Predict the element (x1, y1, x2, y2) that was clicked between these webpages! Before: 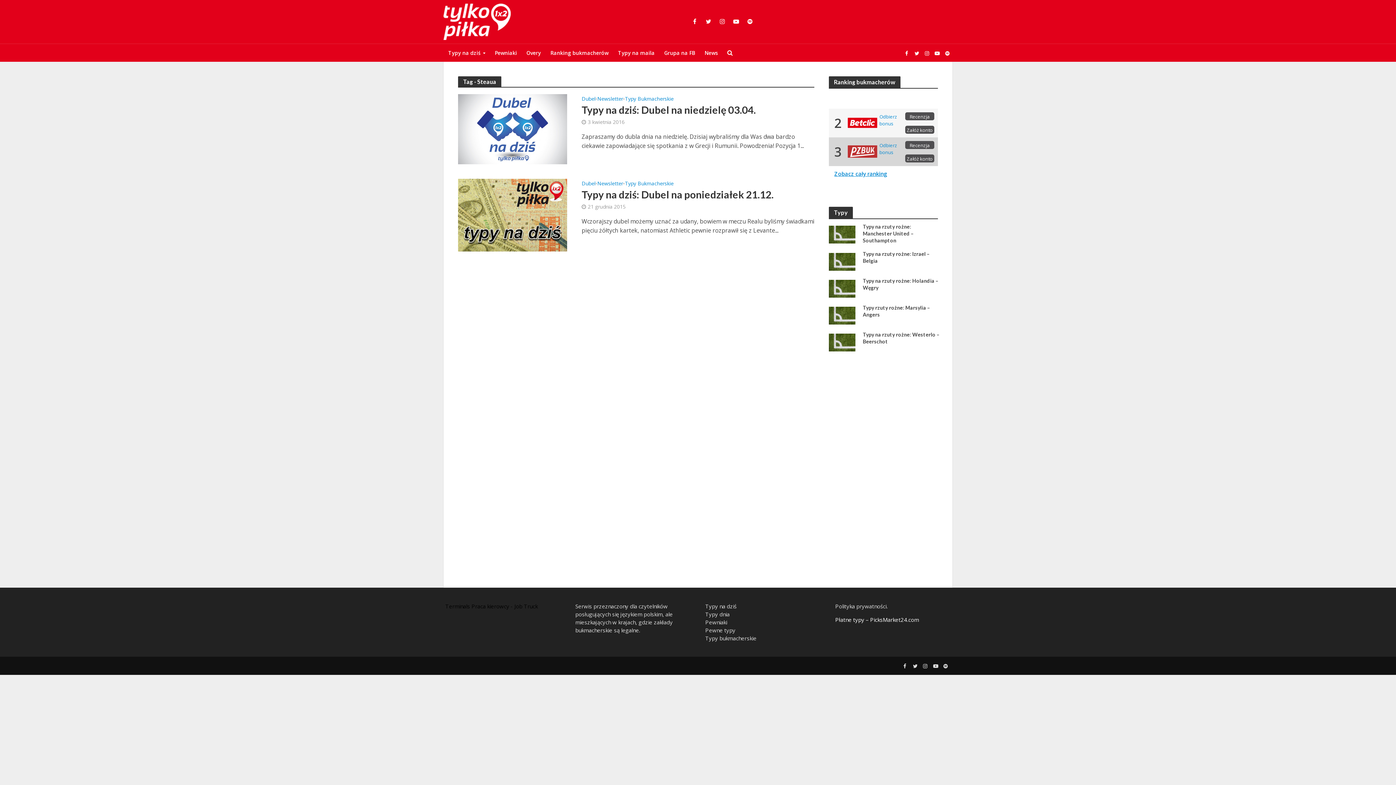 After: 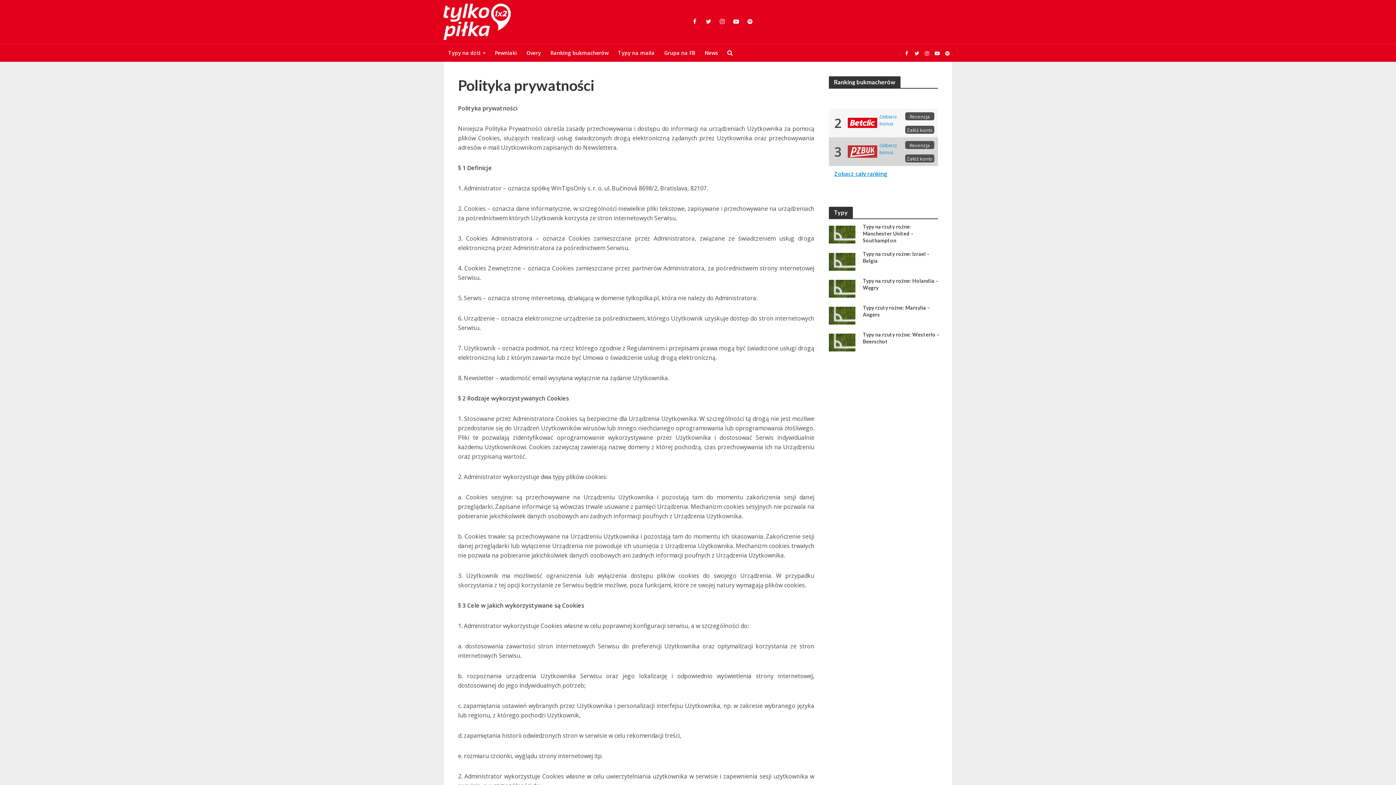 Action: label: Polityka prywatności. bbox: (835, 602, 887, 610)